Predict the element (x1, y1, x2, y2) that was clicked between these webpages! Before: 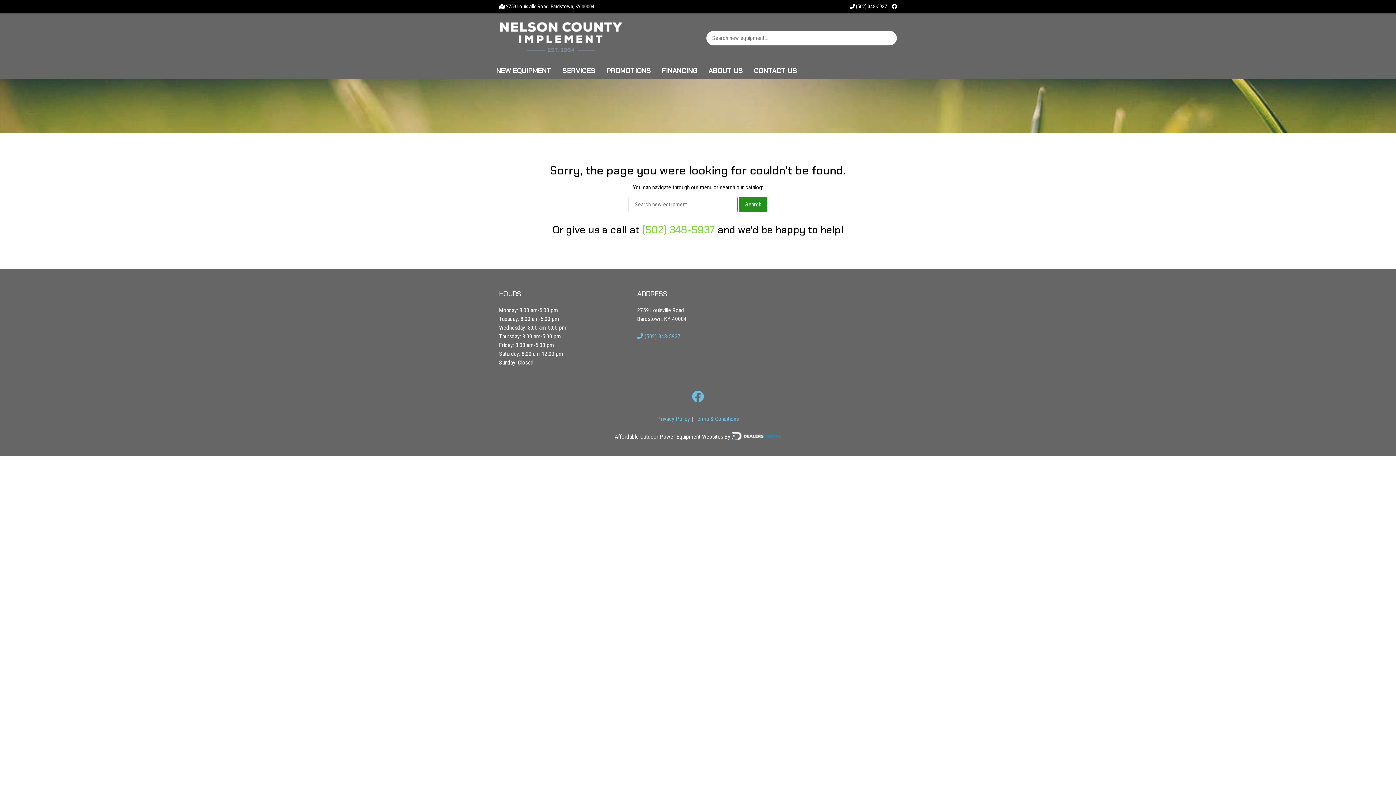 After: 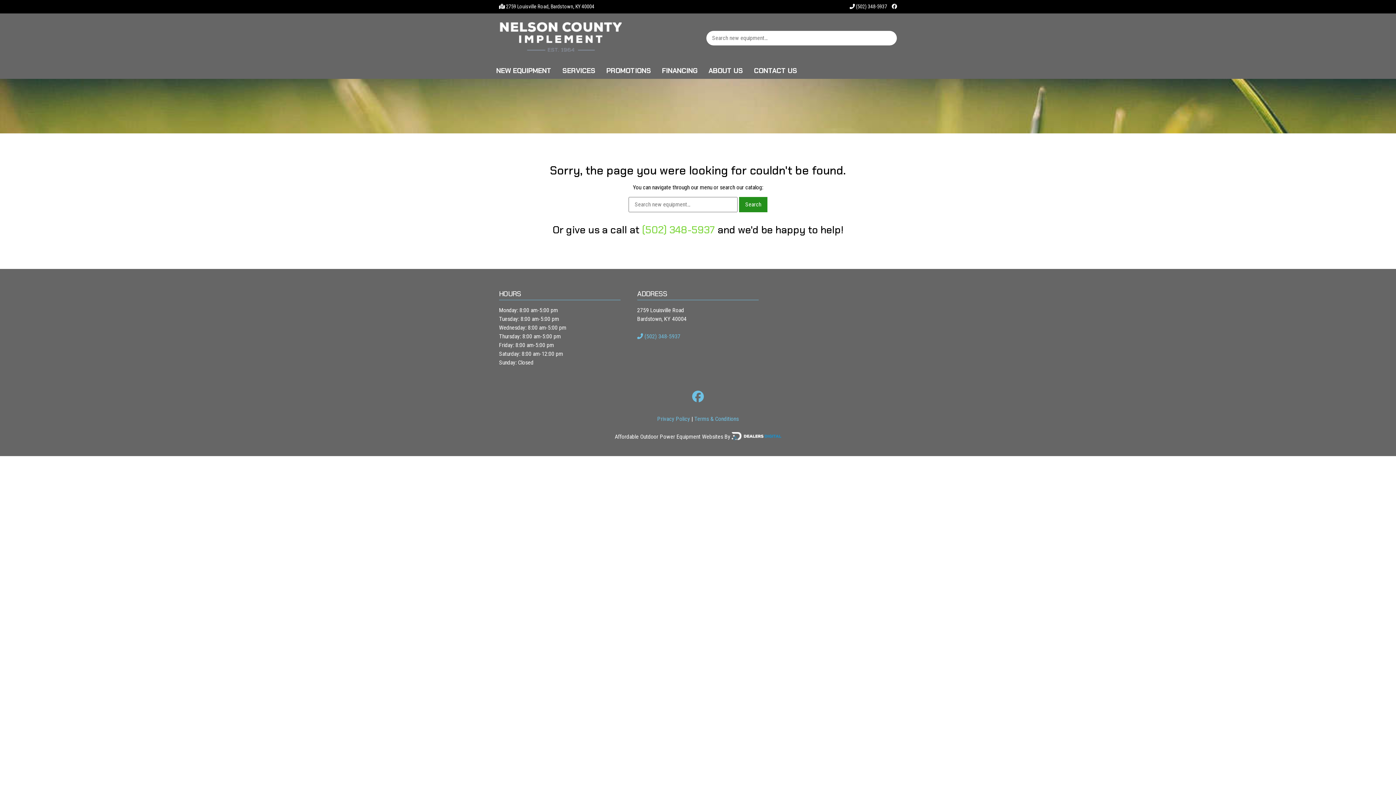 Action: bbox: (892, 3, 897, 9)